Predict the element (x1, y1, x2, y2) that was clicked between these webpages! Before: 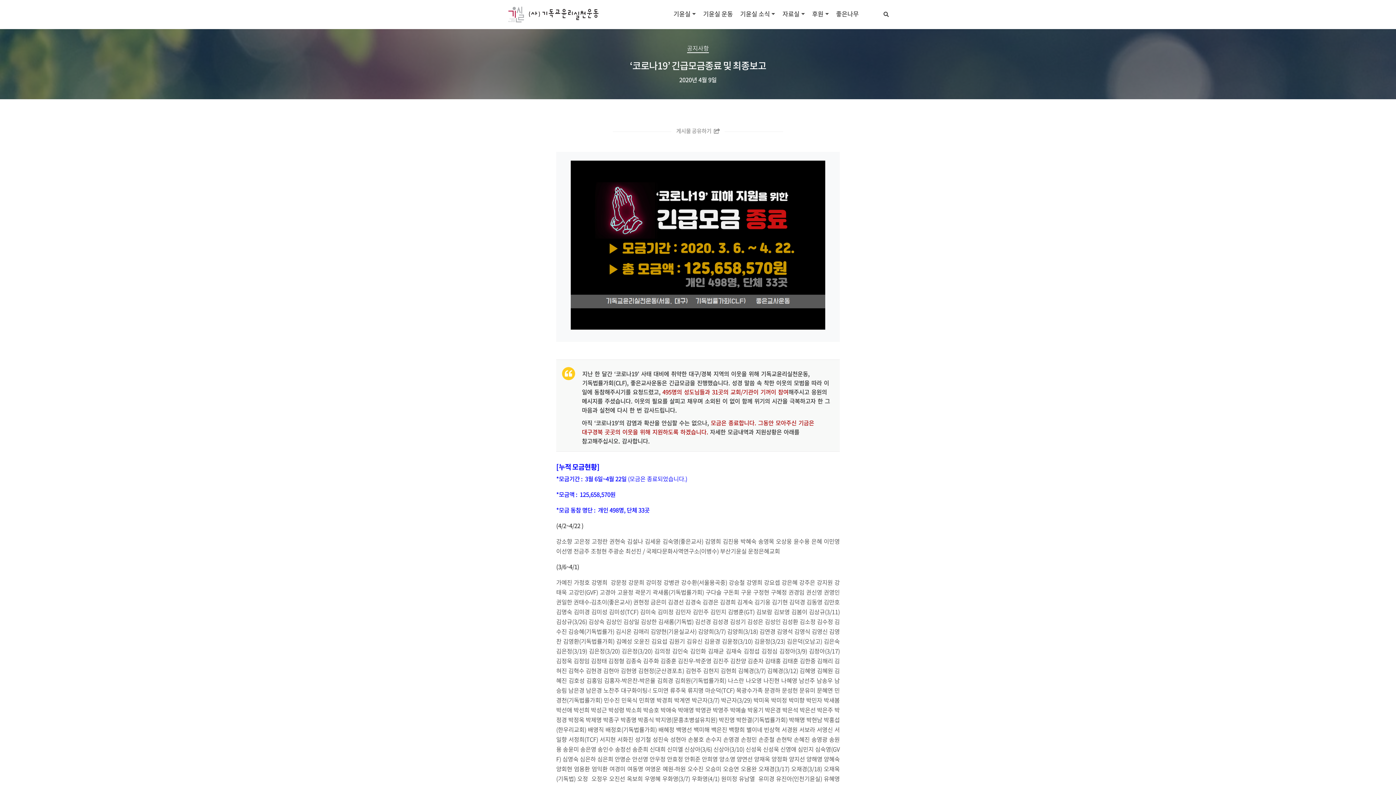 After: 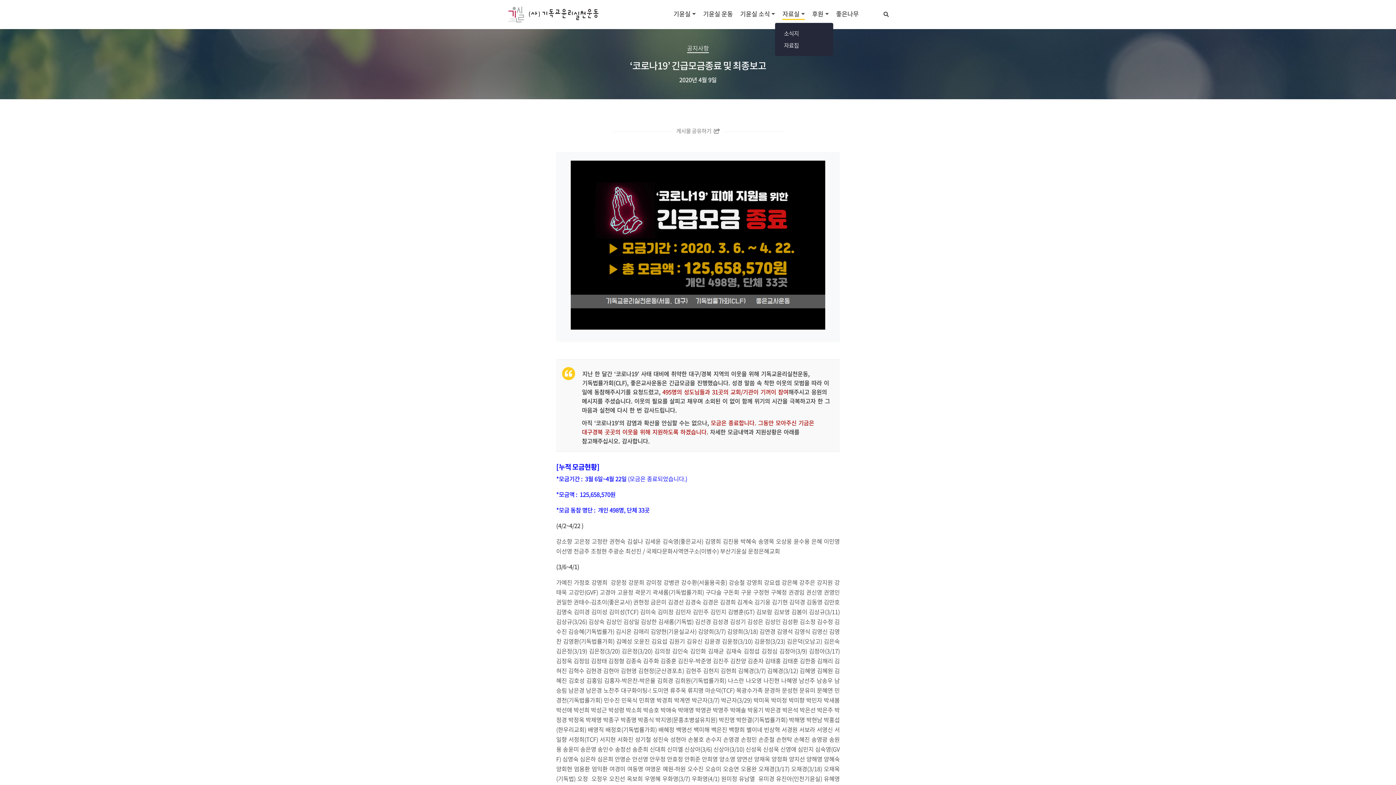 Action: label: 자료실 bbox: (782, 6, 805, 20)